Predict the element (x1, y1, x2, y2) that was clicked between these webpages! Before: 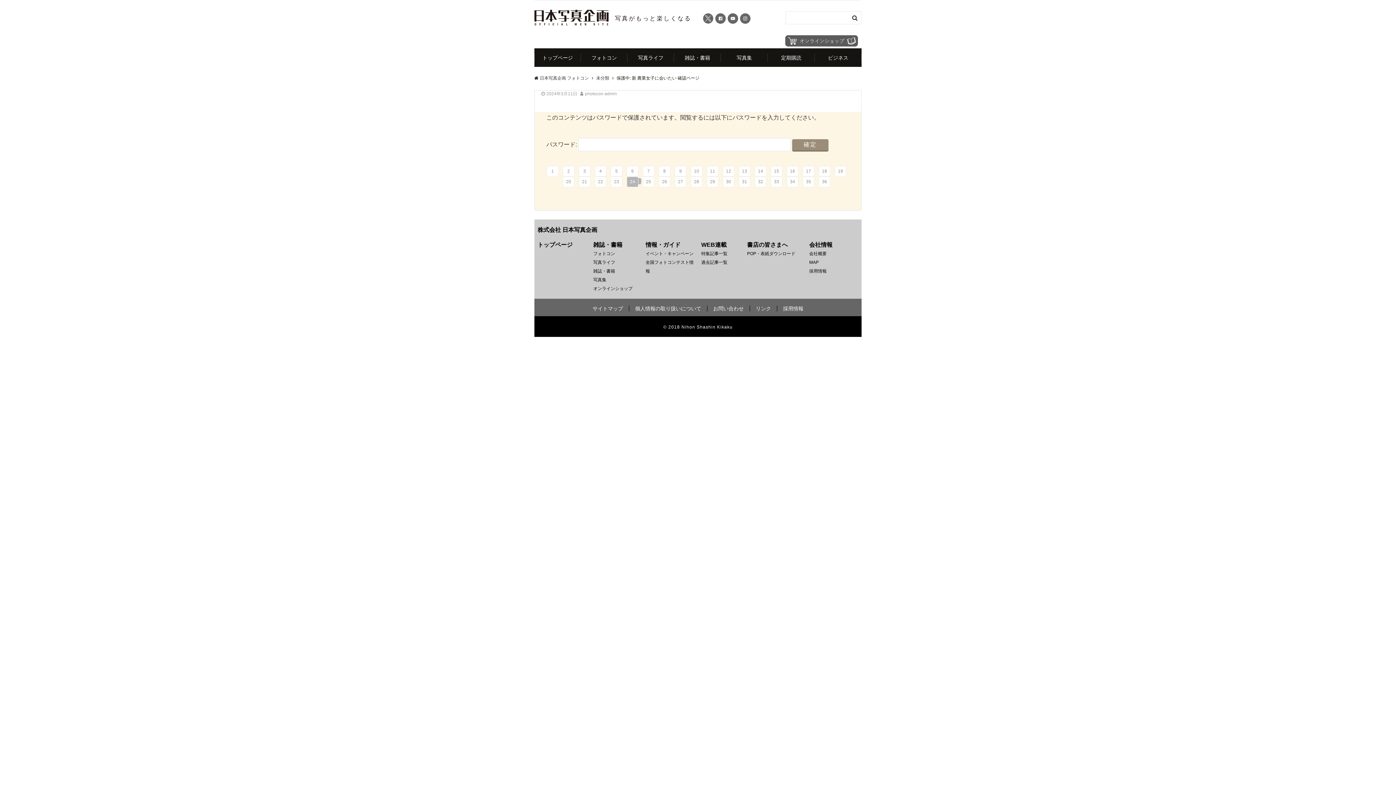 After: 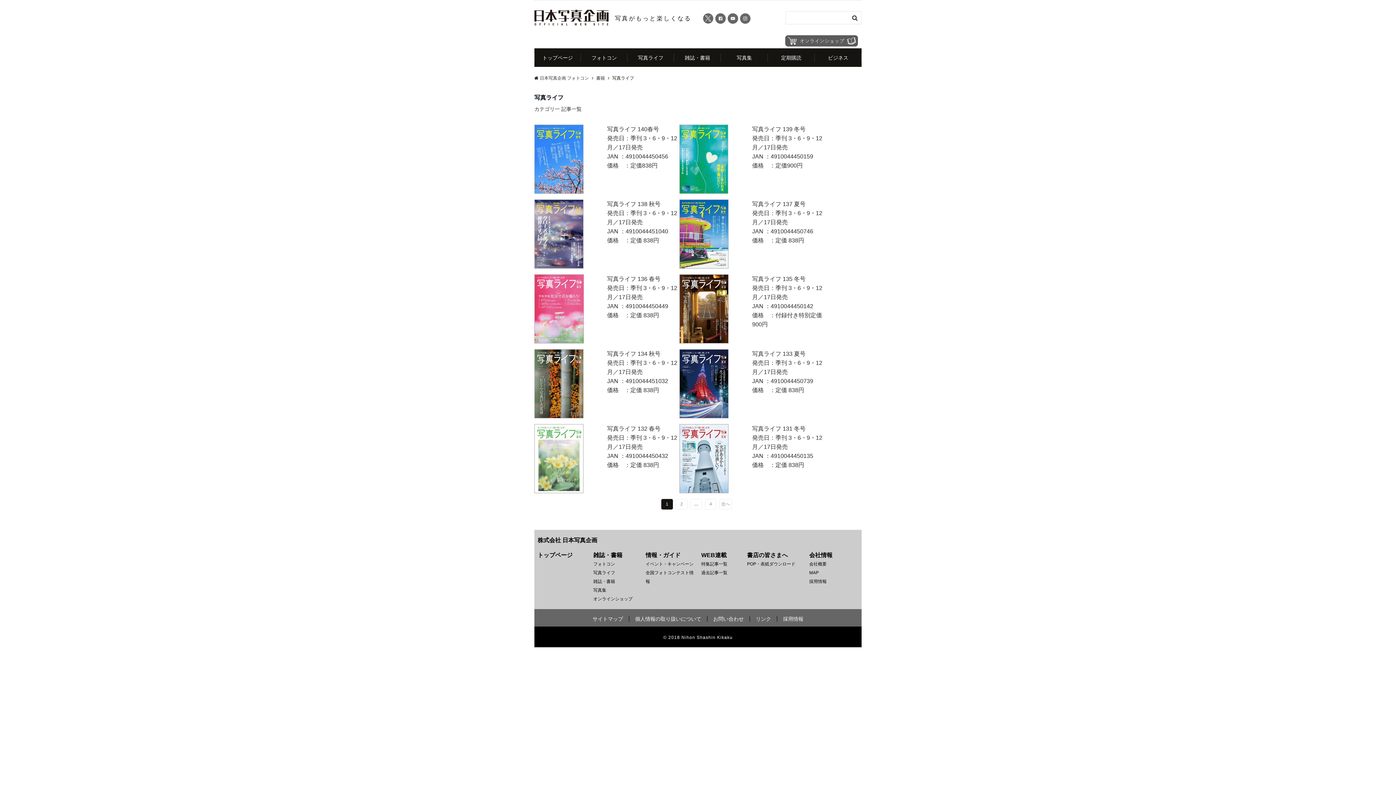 Action: label: 写真ライフ bbox: (593, 259, 615, 265)